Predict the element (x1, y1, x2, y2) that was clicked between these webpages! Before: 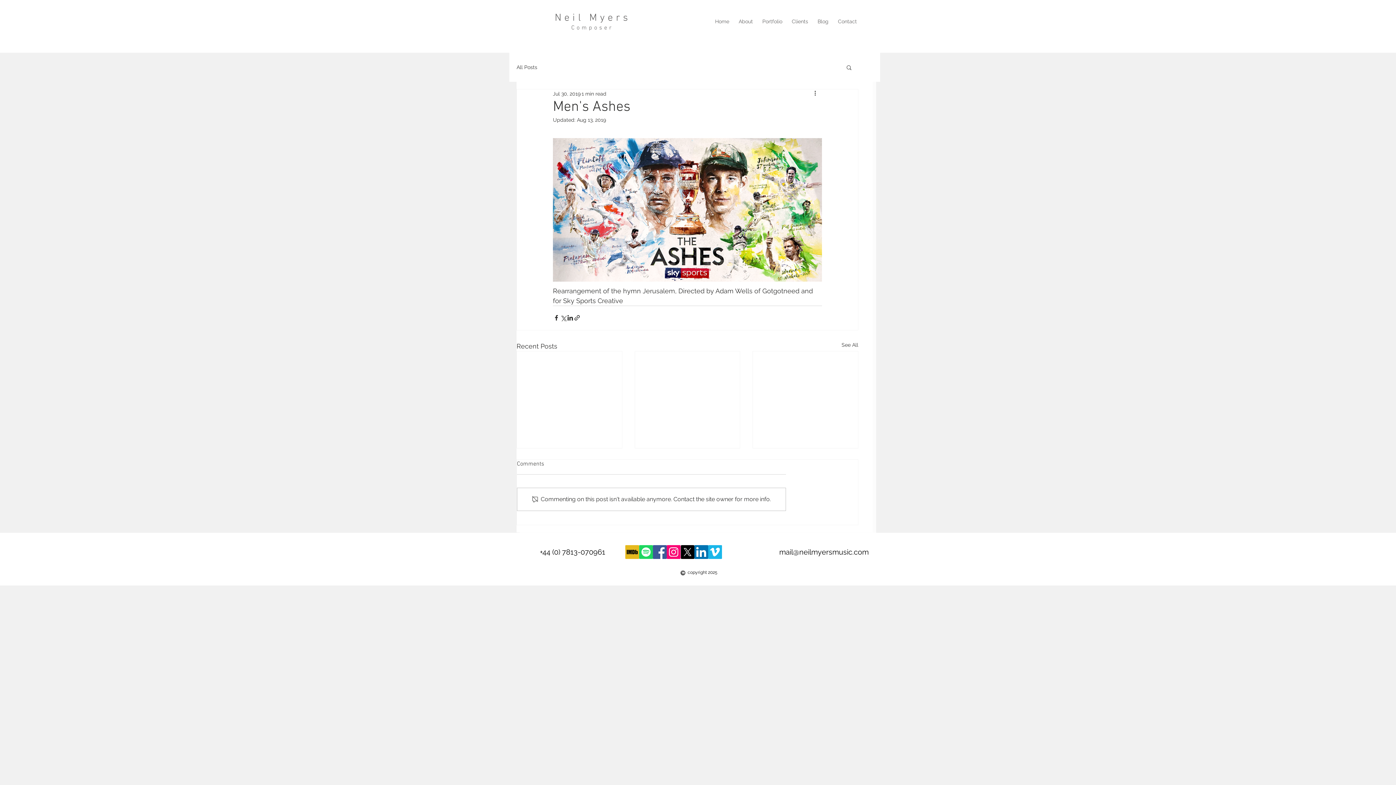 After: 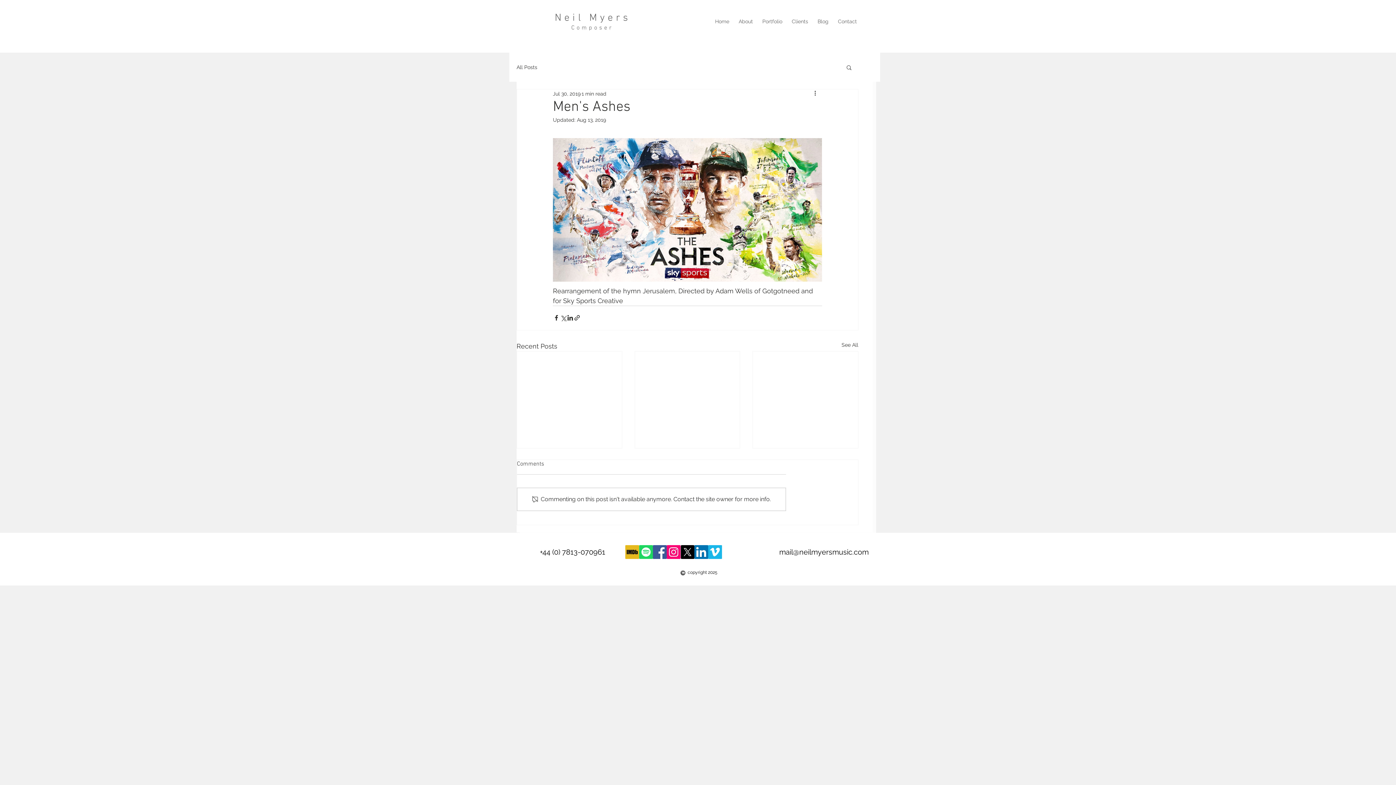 Action: bbox: (708, 545, 722, 559) label: Vimeo Social Icon